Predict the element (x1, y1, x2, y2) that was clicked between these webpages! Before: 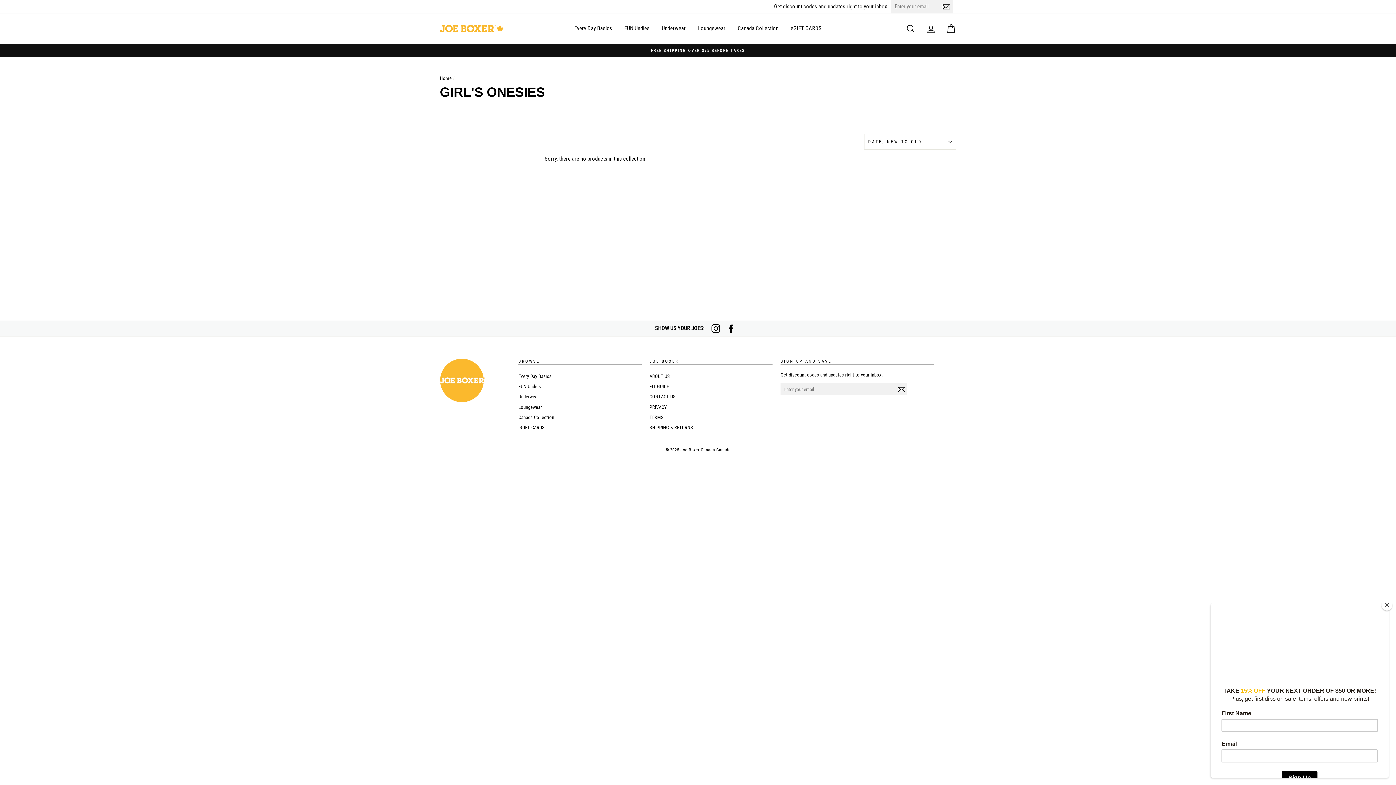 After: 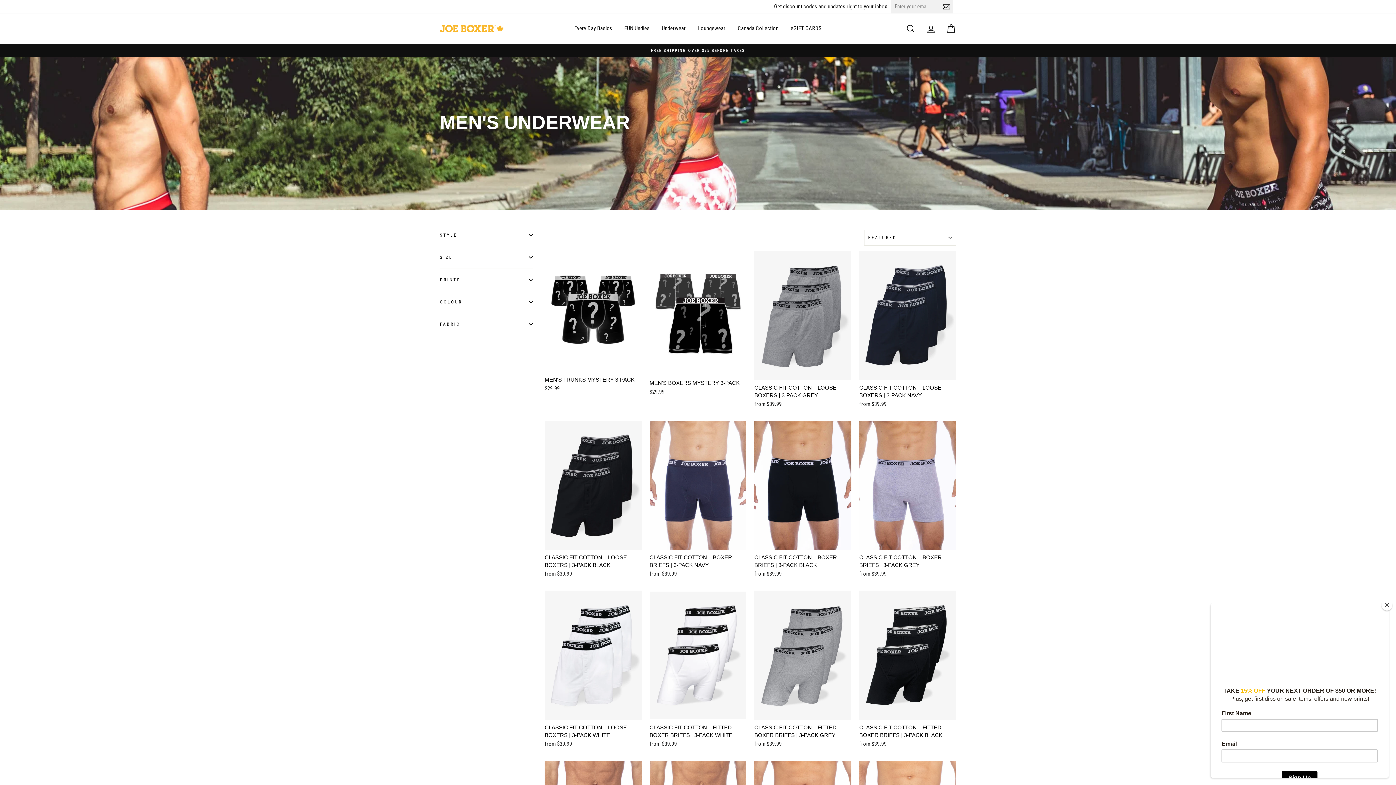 Action: bbox: (518, 392, 539, 401) label: Underwear